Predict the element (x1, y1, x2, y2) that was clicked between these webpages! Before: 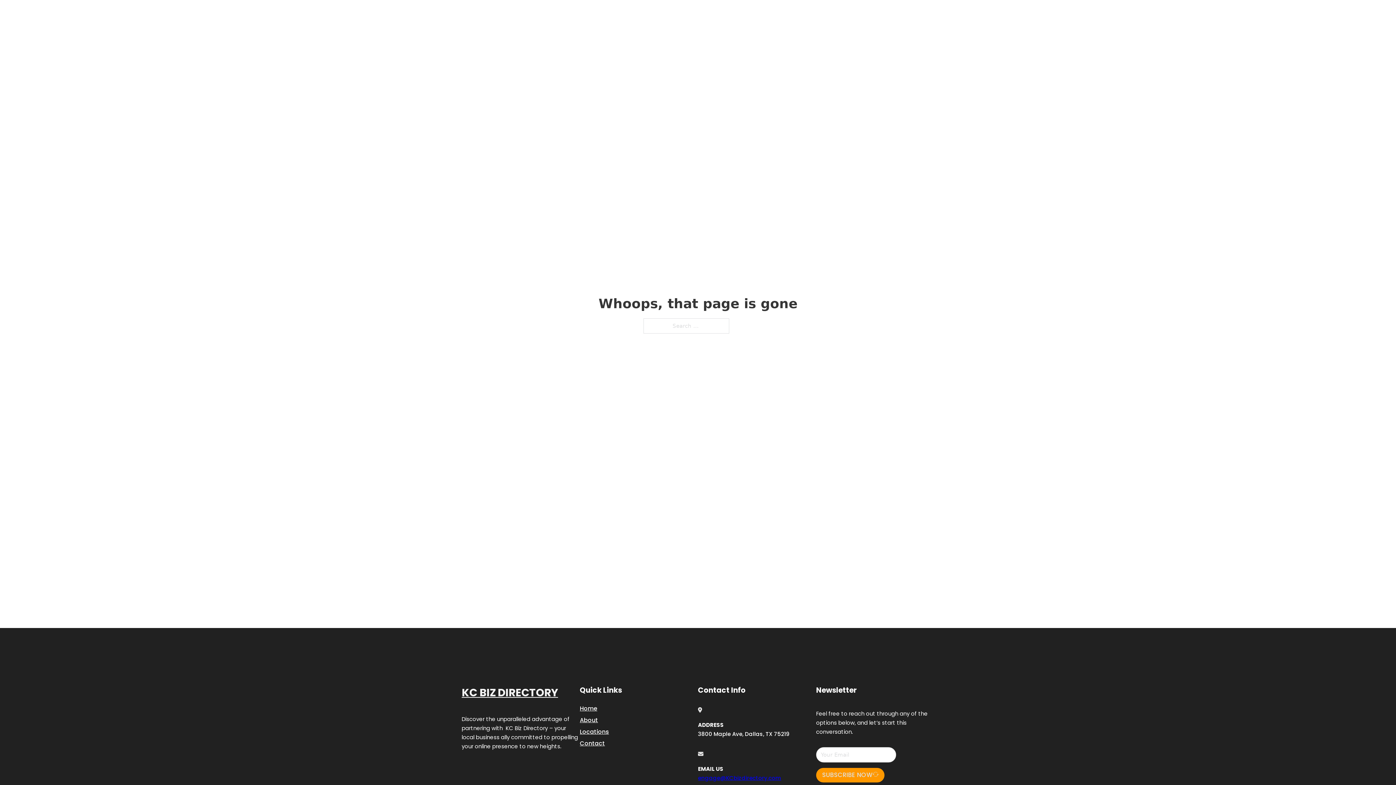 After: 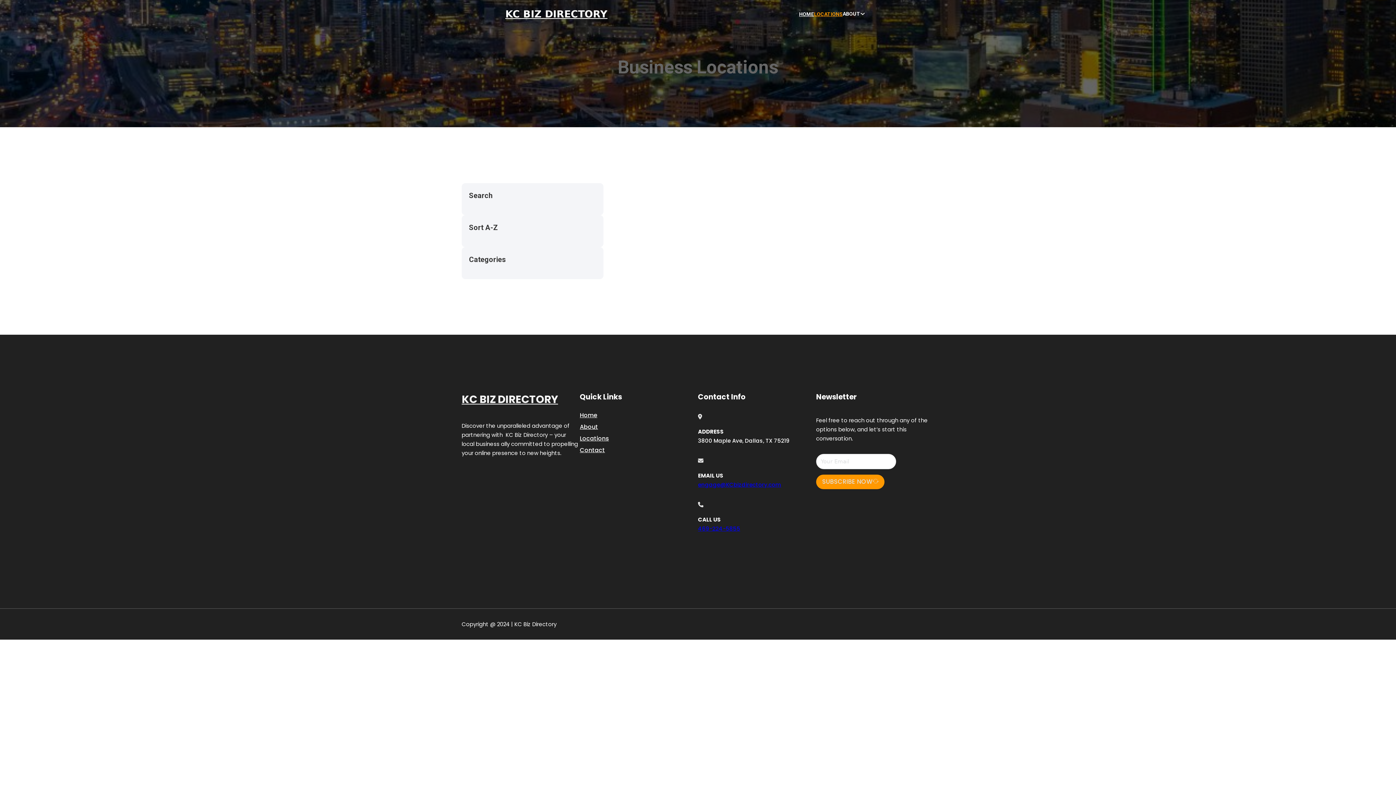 Action: label: Locations bbox: (580, 727, 609, 736)